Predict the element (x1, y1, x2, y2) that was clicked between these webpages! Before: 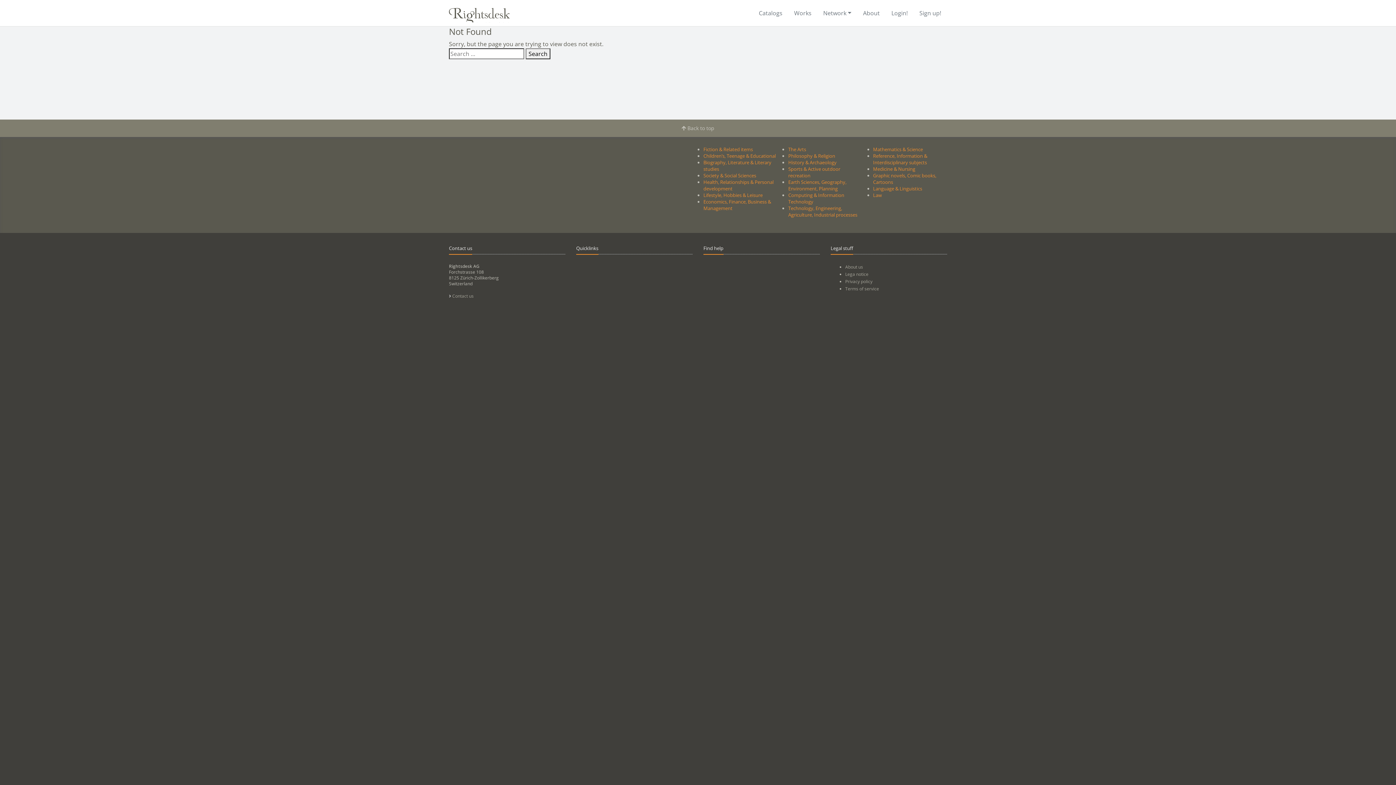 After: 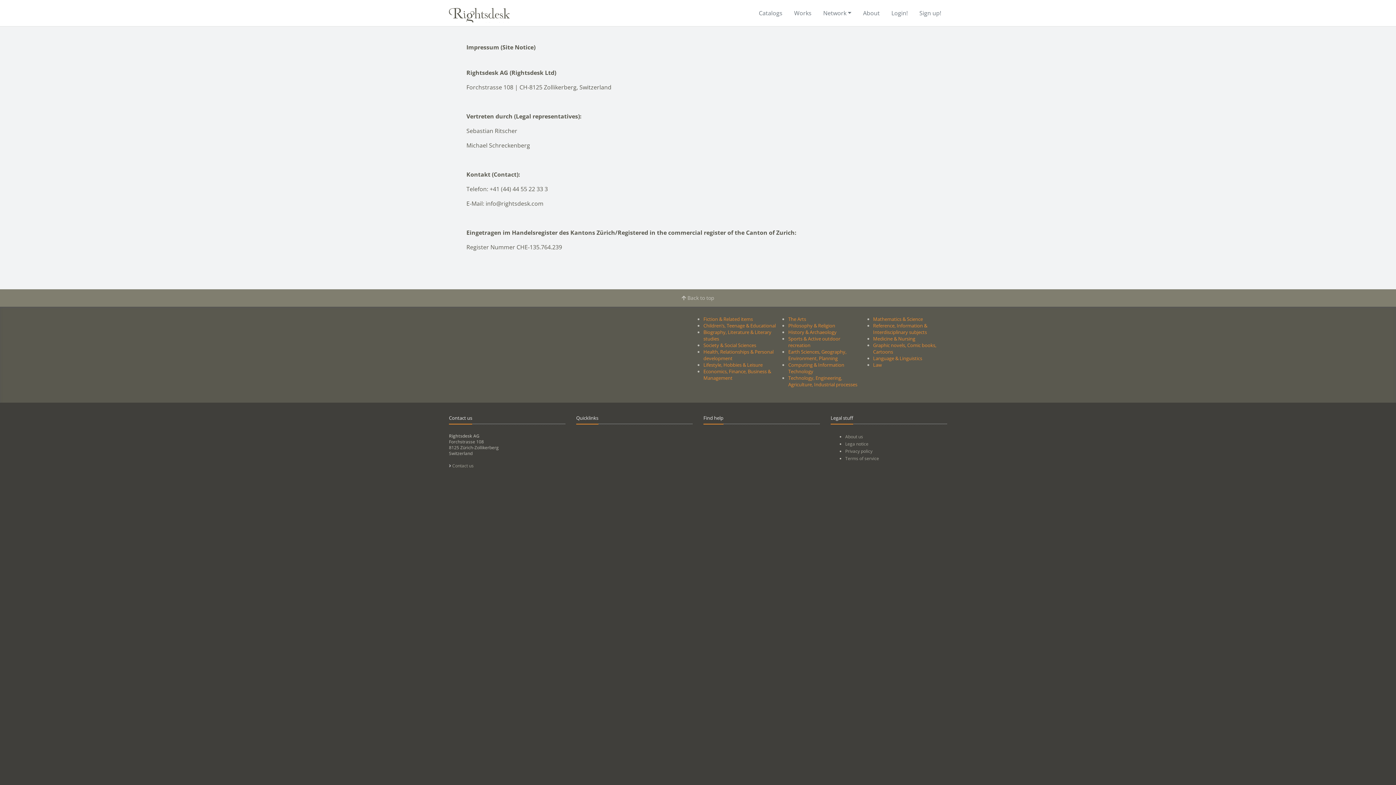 Action: bbox: (845, 270, 868, 278) label: Lega notice